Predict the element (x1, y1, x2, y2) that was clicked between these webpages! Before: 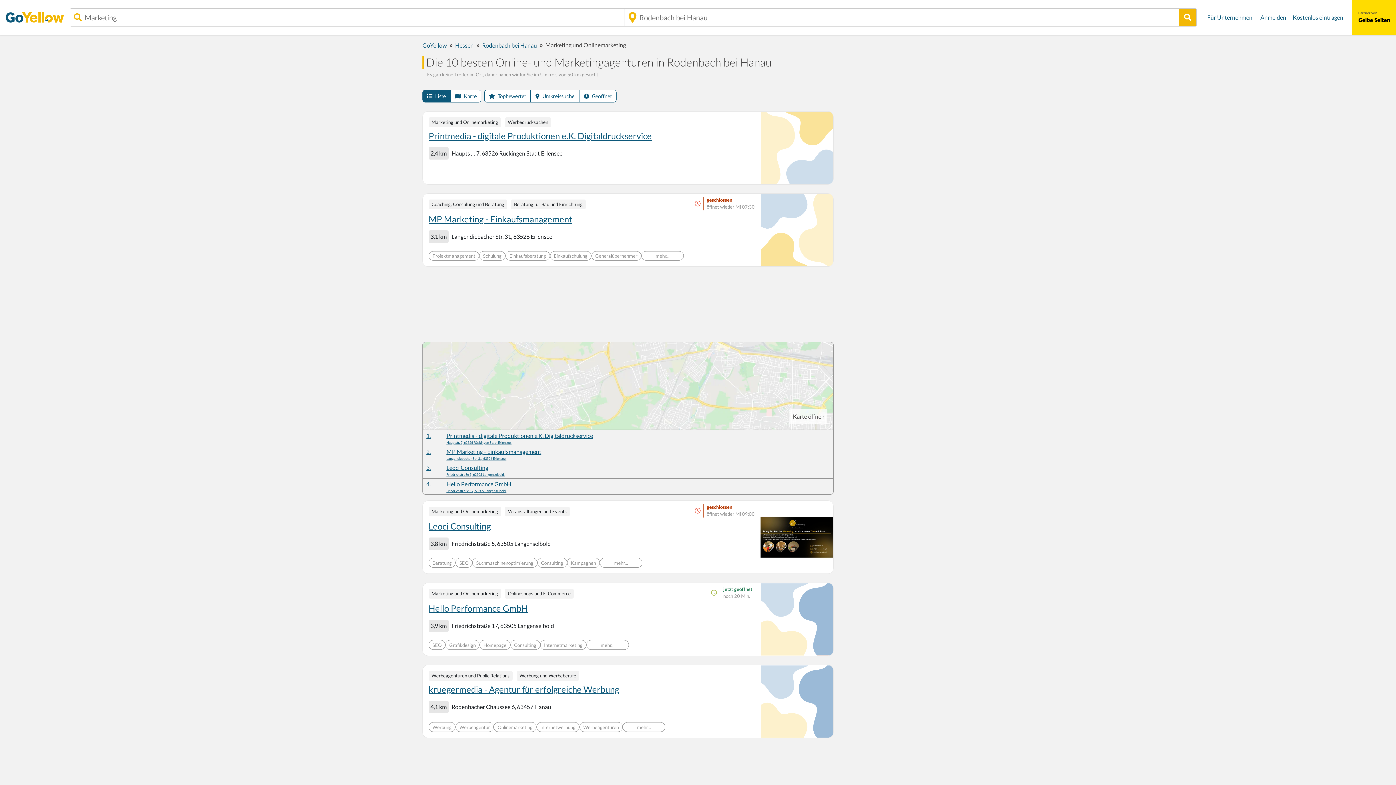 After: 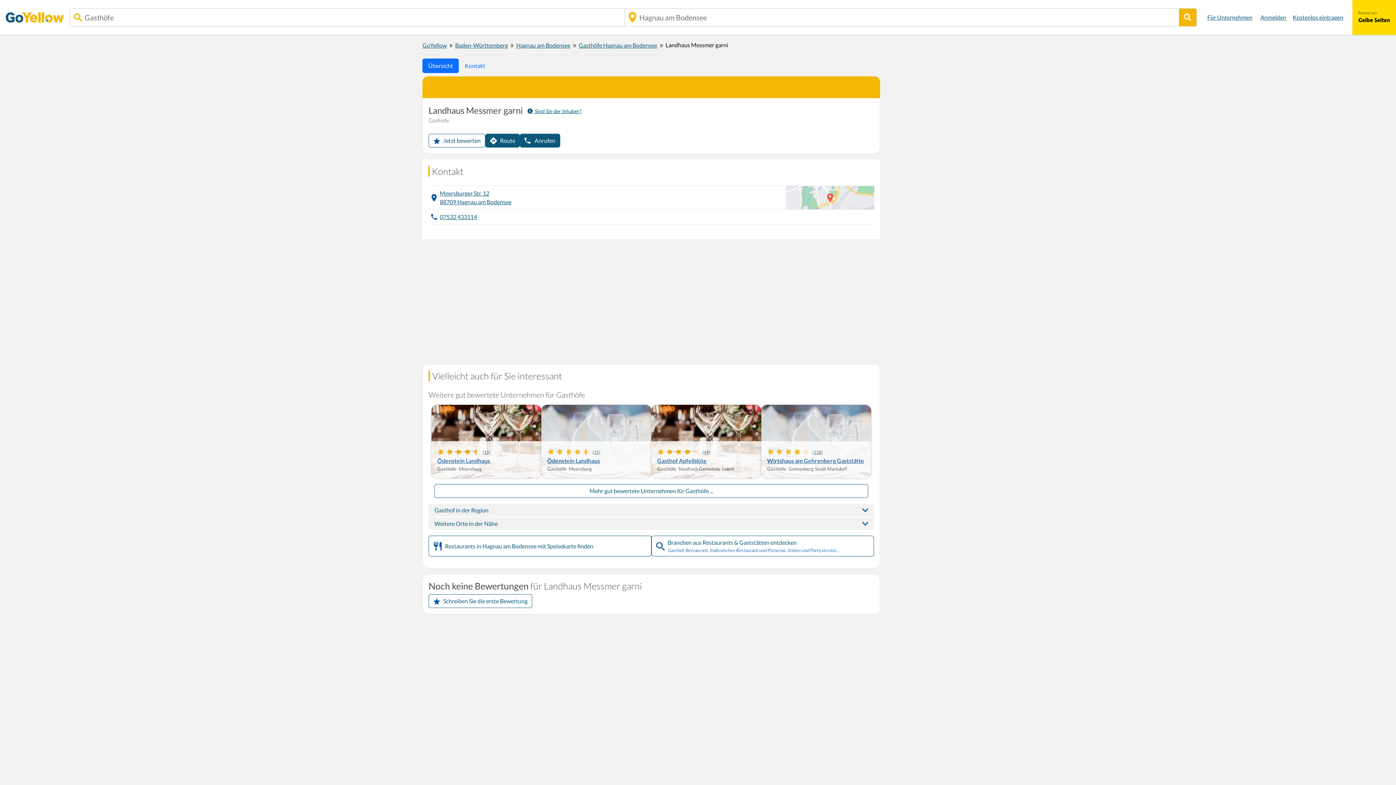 Action: label: MP Marketing - Einkaufsmanagement bbox: (428, 213, 754, 224)